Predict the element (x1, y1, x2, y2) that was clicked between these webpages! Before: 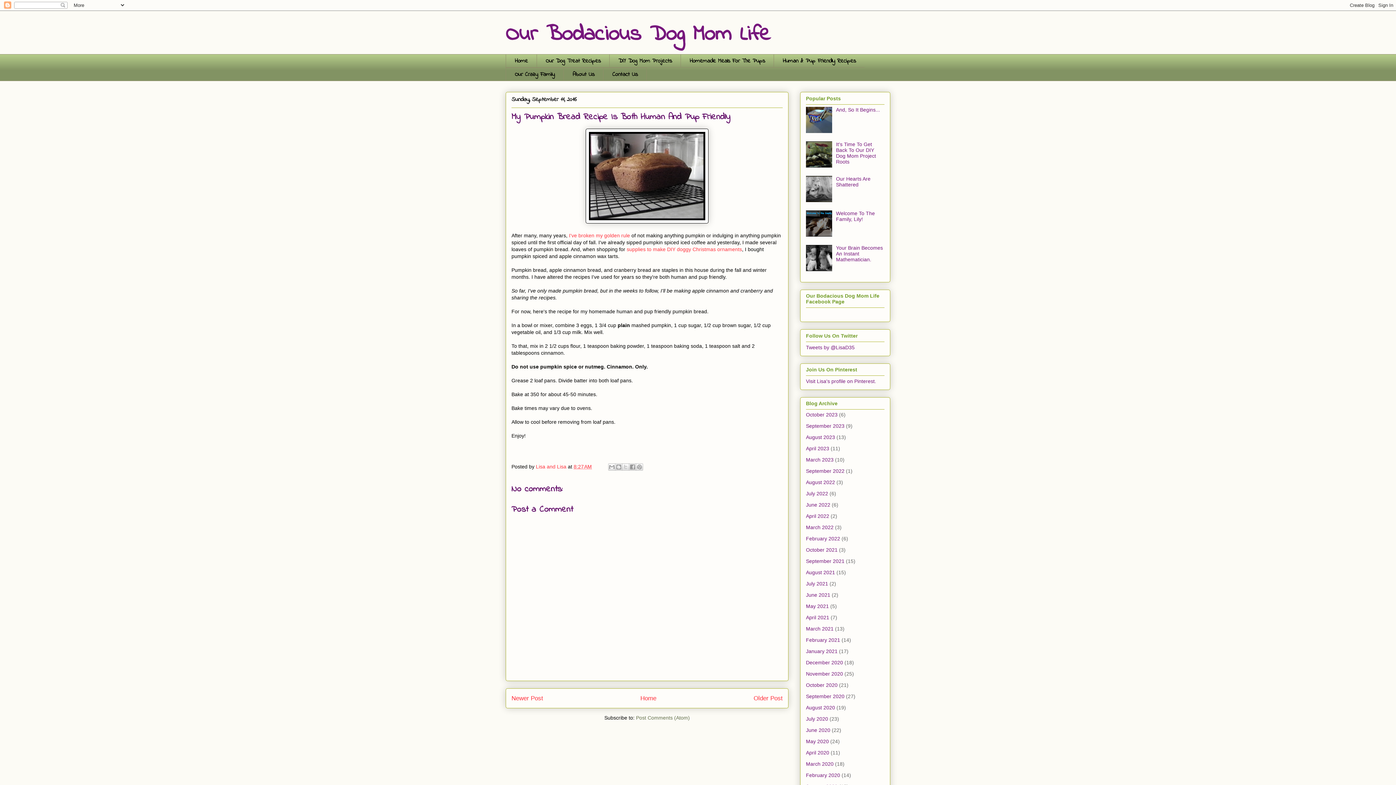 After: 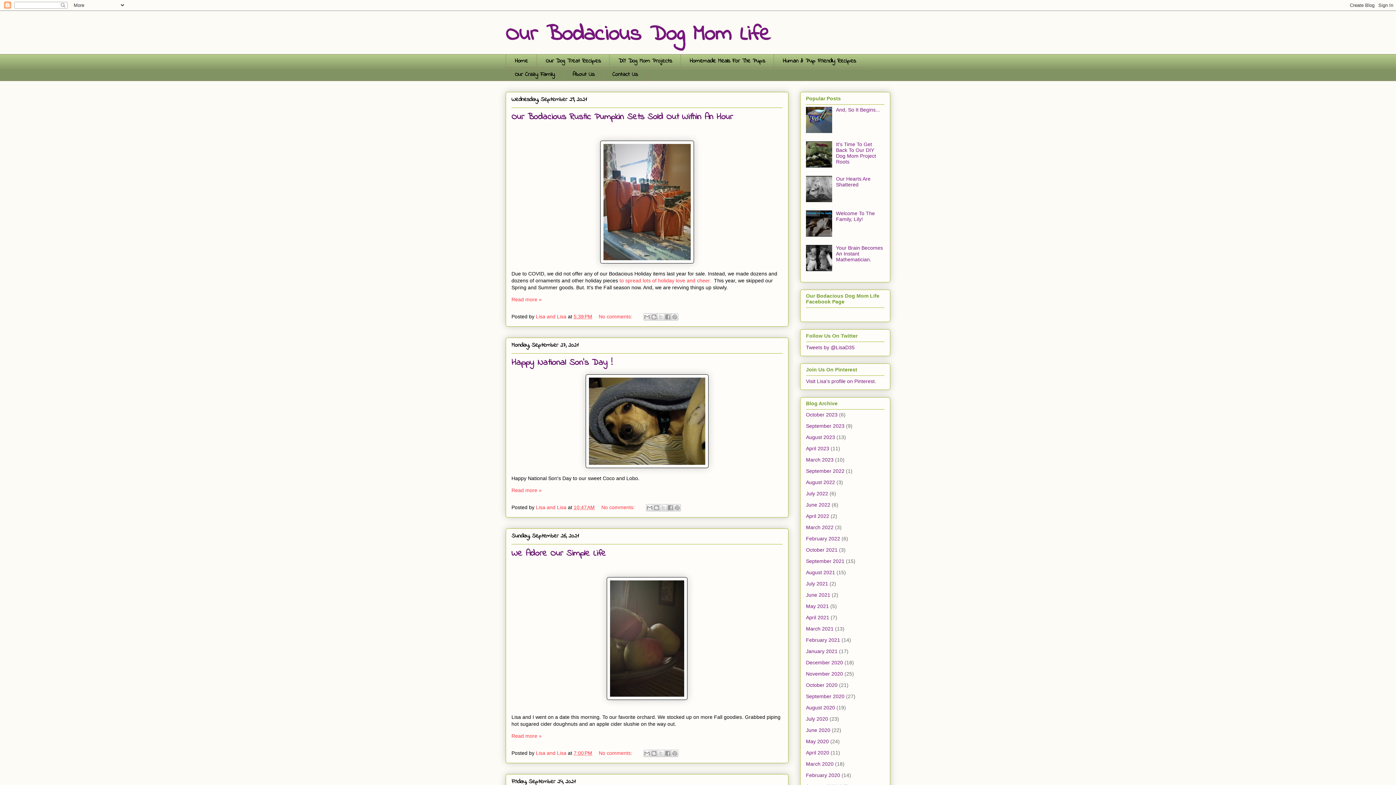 Action: label: September 2021 bbox: (806, 558, 844, 564)